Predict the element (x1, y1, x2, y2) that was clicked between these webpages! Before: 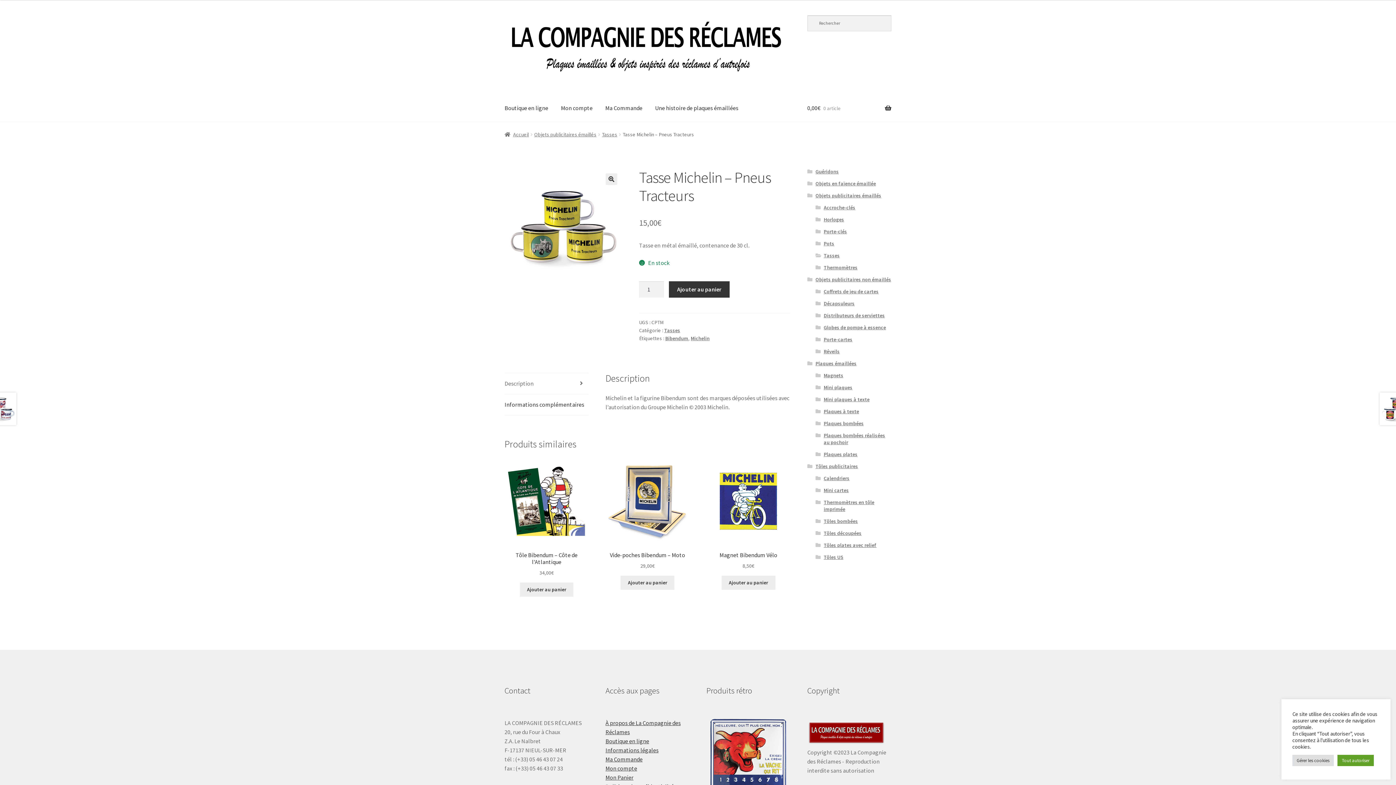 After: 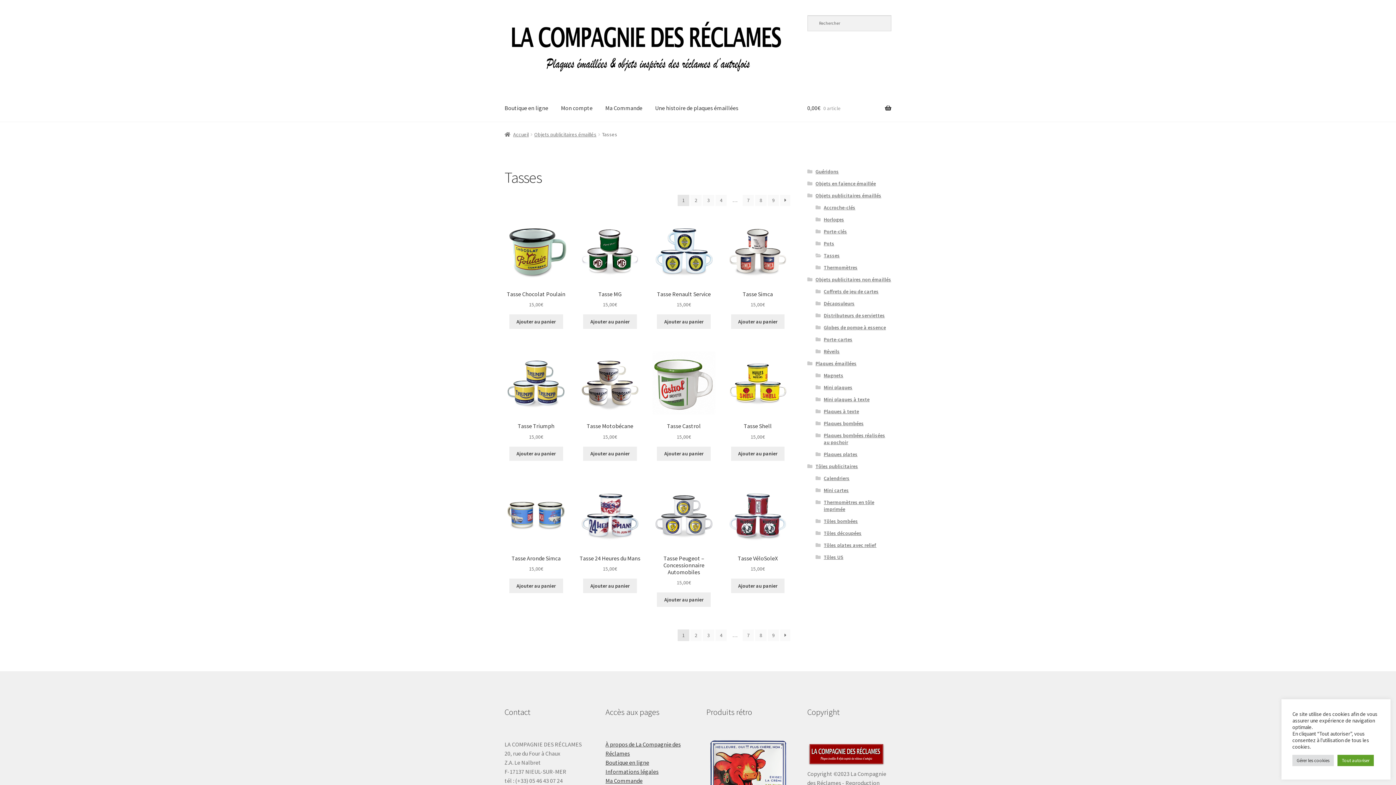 Action: bbox: (664, 327, 680, 333) label: Tasses